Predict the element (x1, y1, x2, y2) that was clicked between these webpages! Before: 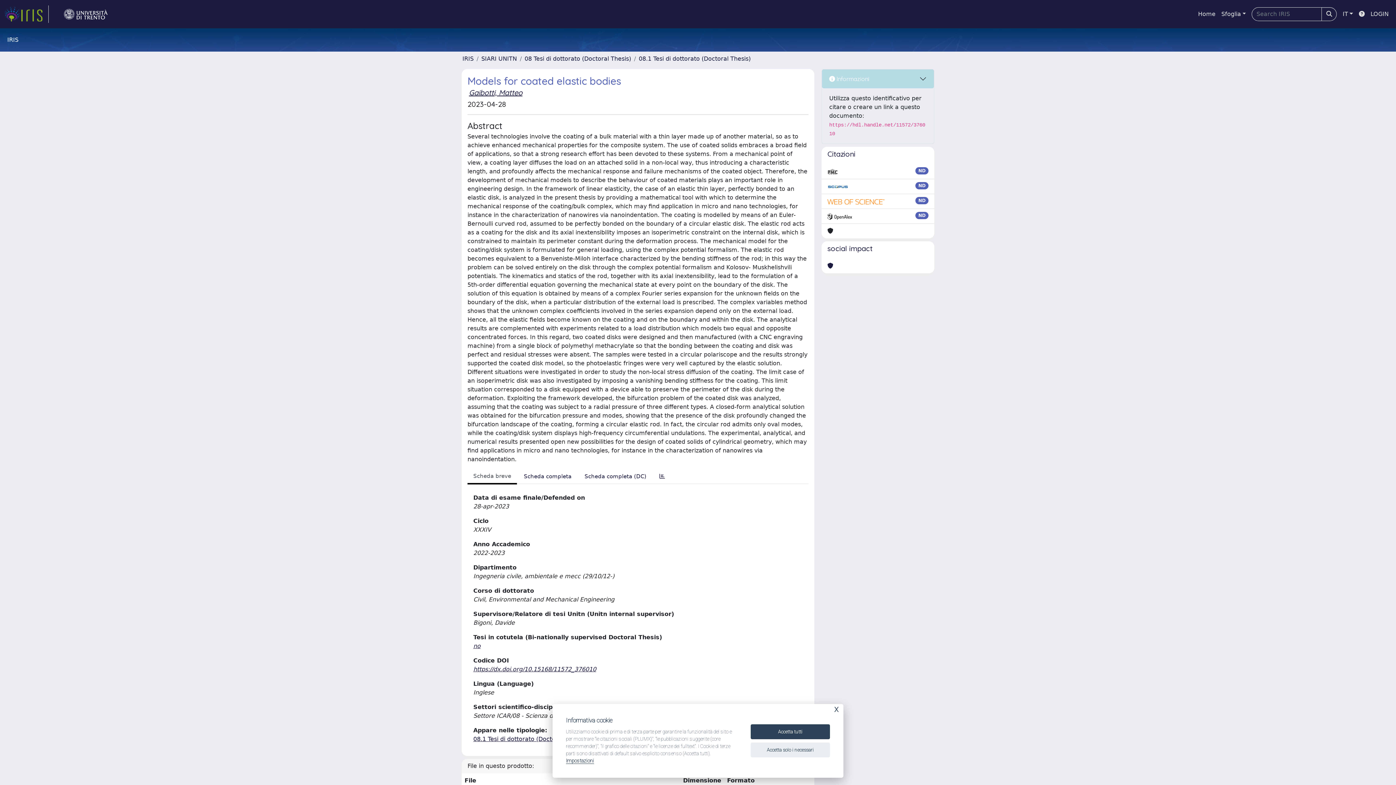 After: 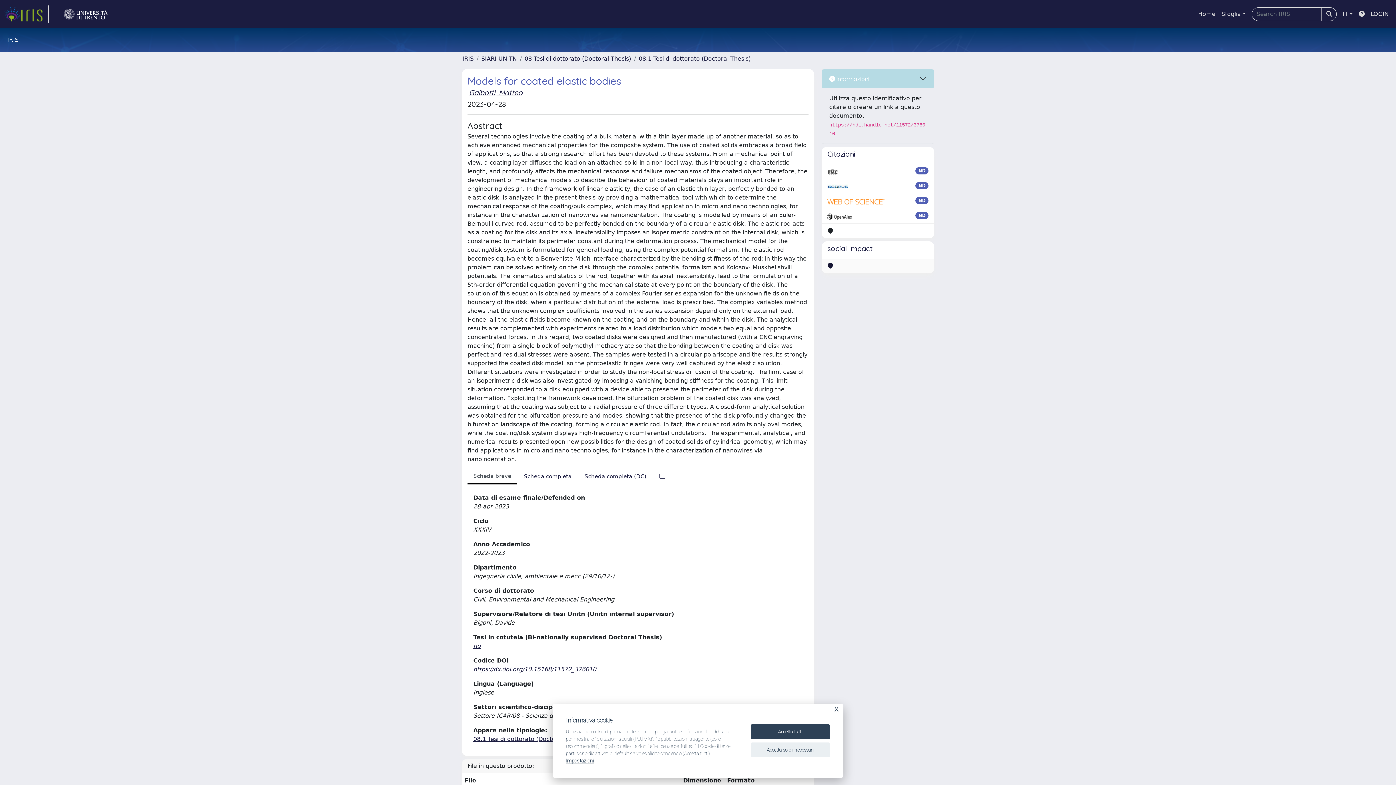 Action: bbox: (827, 261, 833, 270)